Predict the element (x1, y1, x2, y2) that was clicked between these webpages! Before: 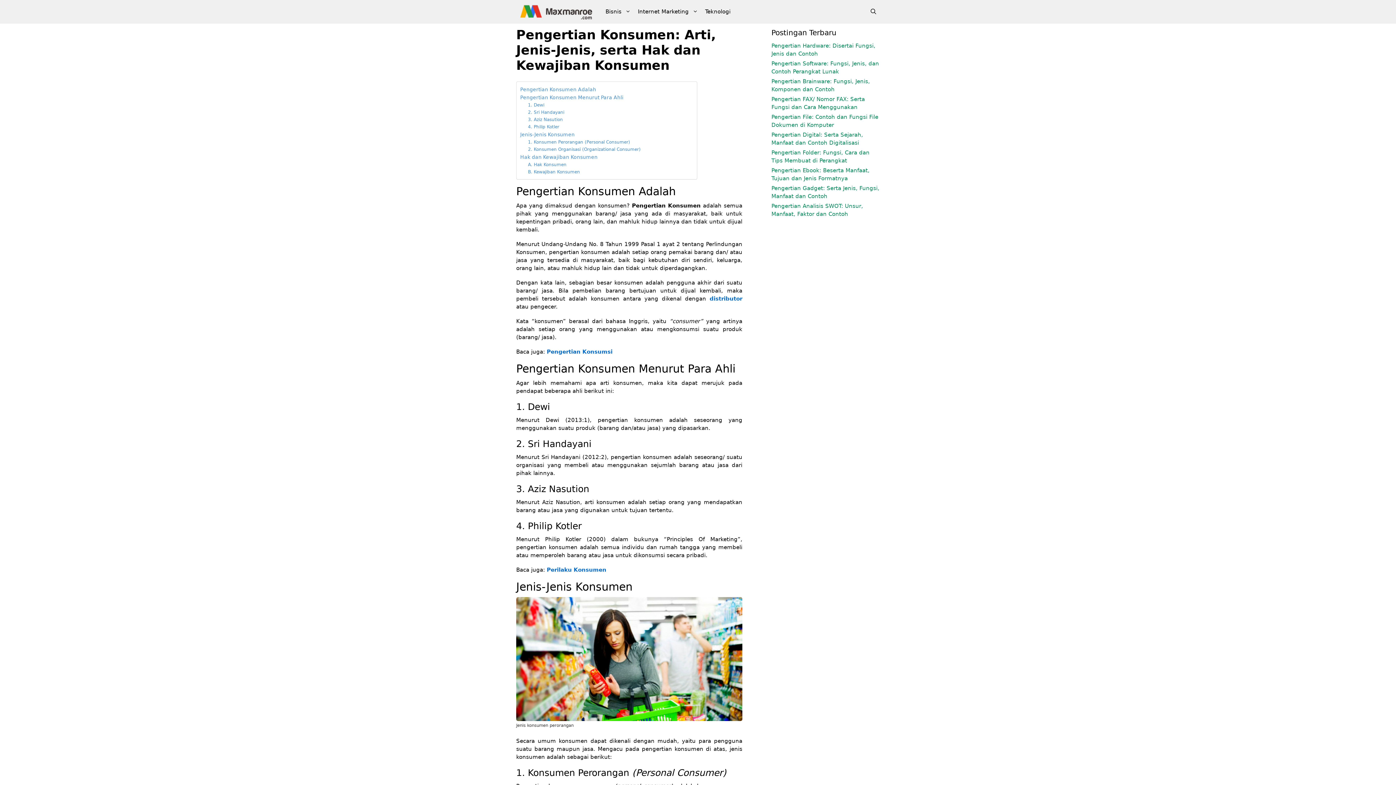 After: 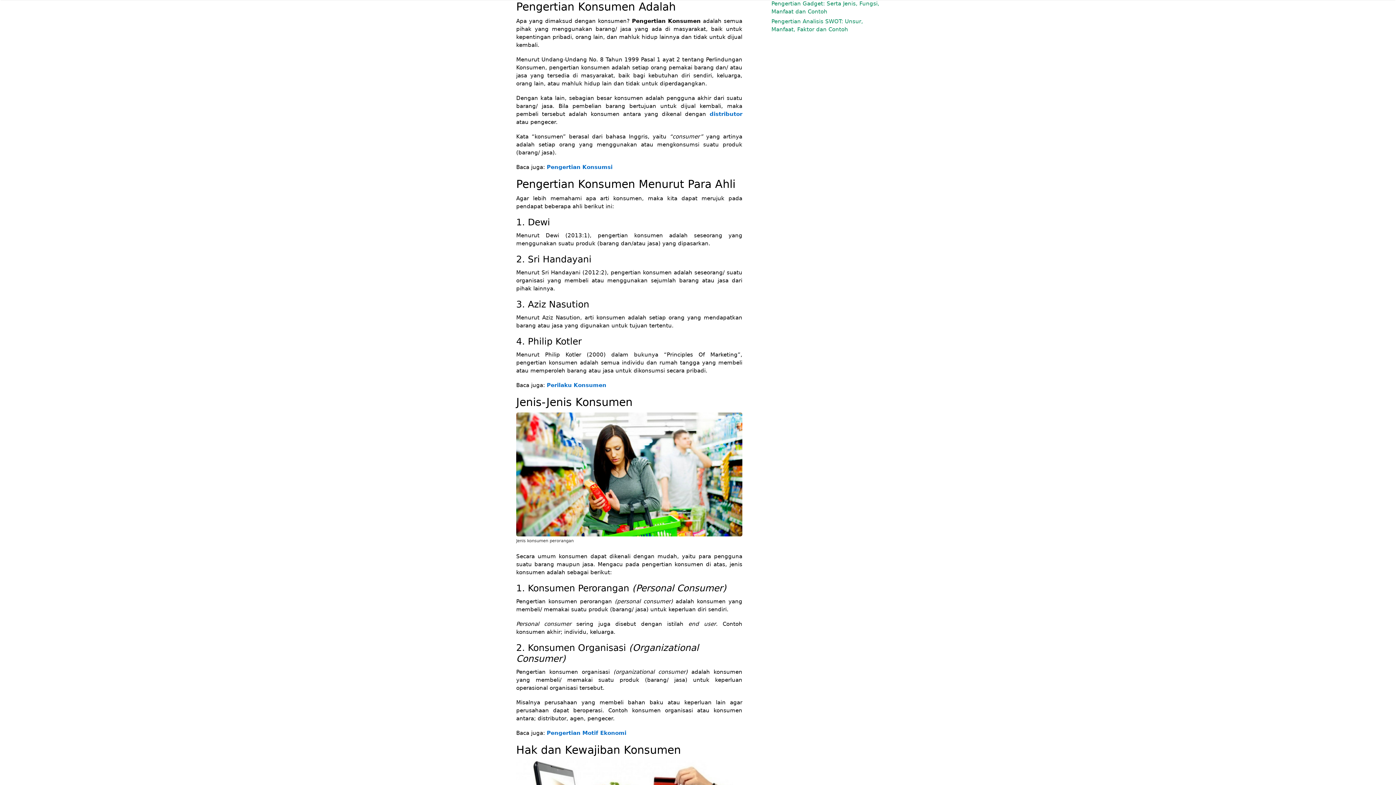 Action: label: Pengertian Konsumen Adalah bbox: (520, 85, 596, 93)